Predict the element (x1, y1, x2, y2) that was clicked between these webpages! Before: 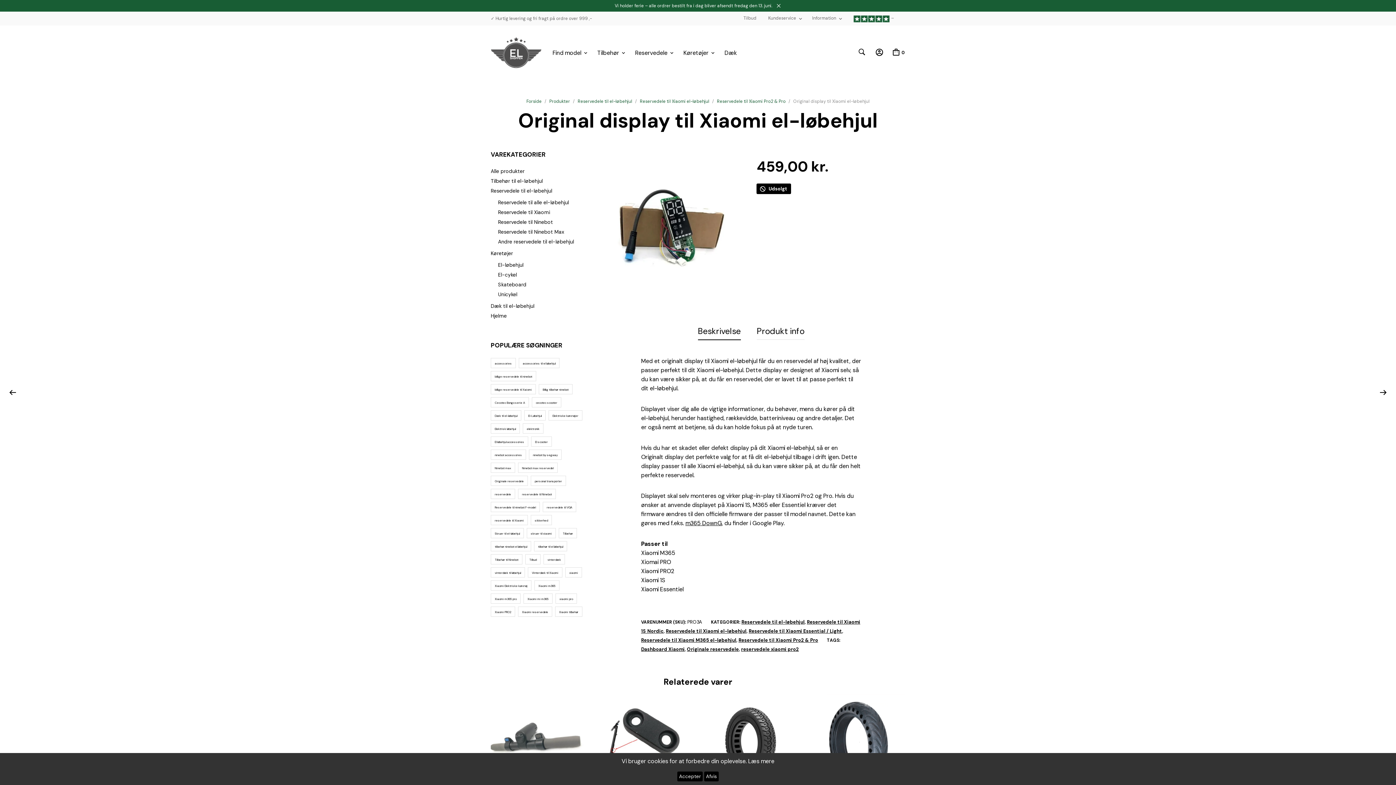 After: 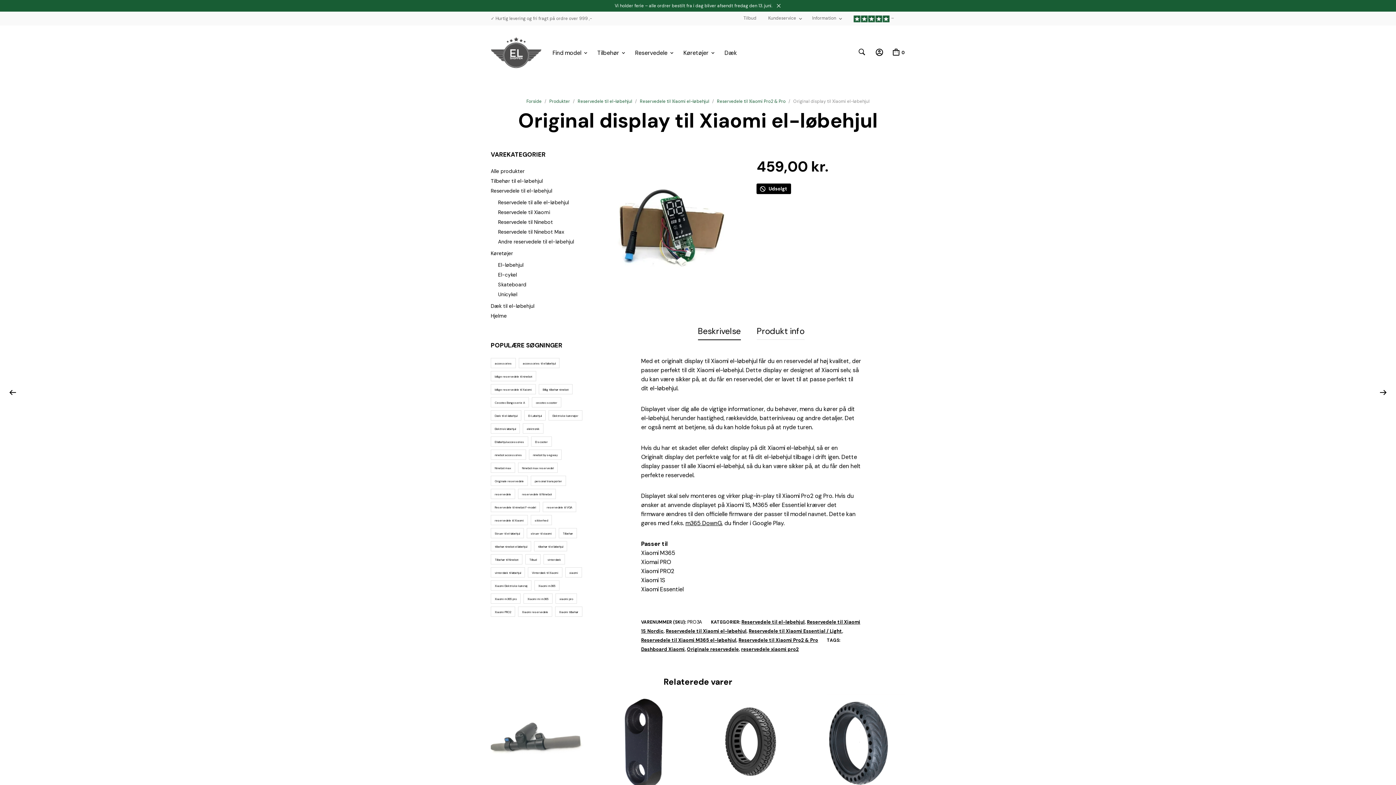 Action: bbox: (677, 772, 702, 781) label: Accepter